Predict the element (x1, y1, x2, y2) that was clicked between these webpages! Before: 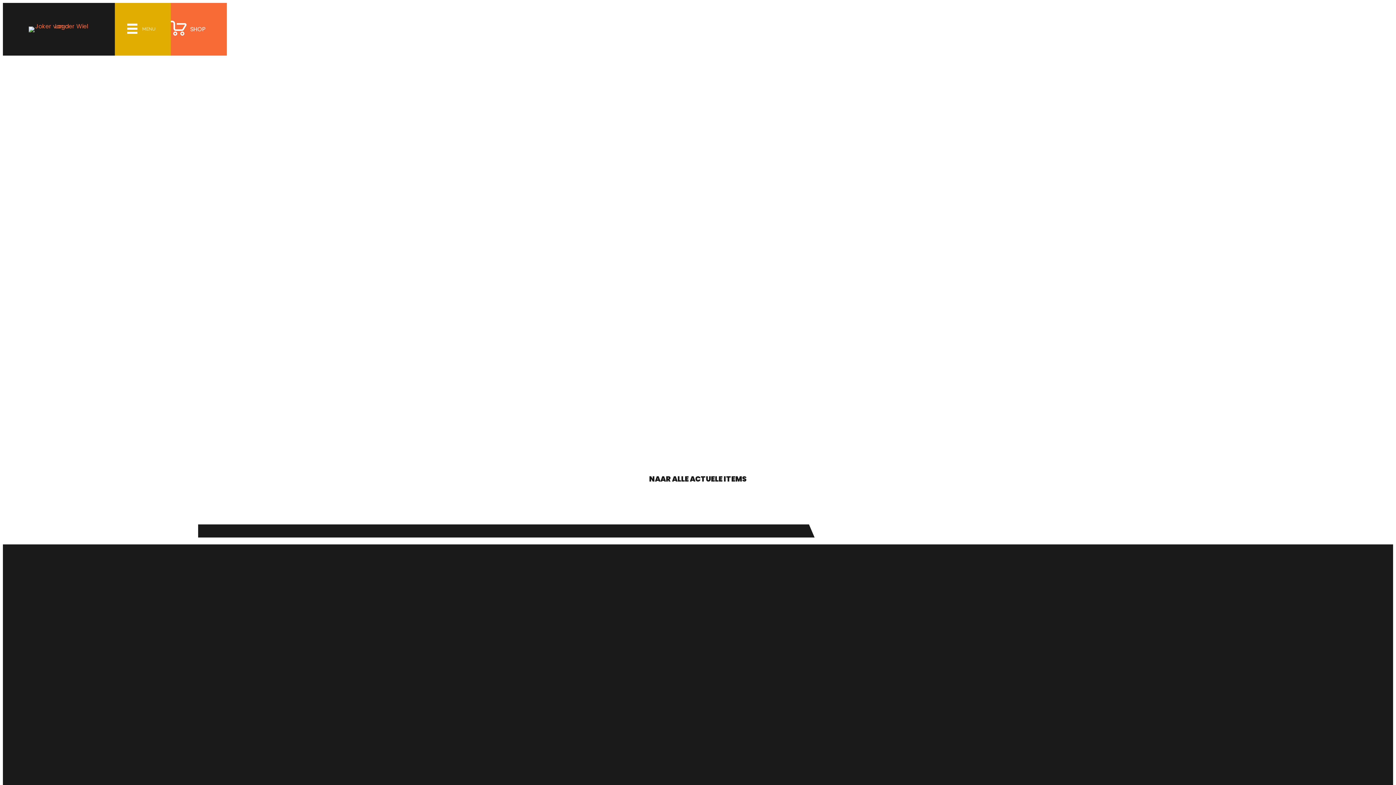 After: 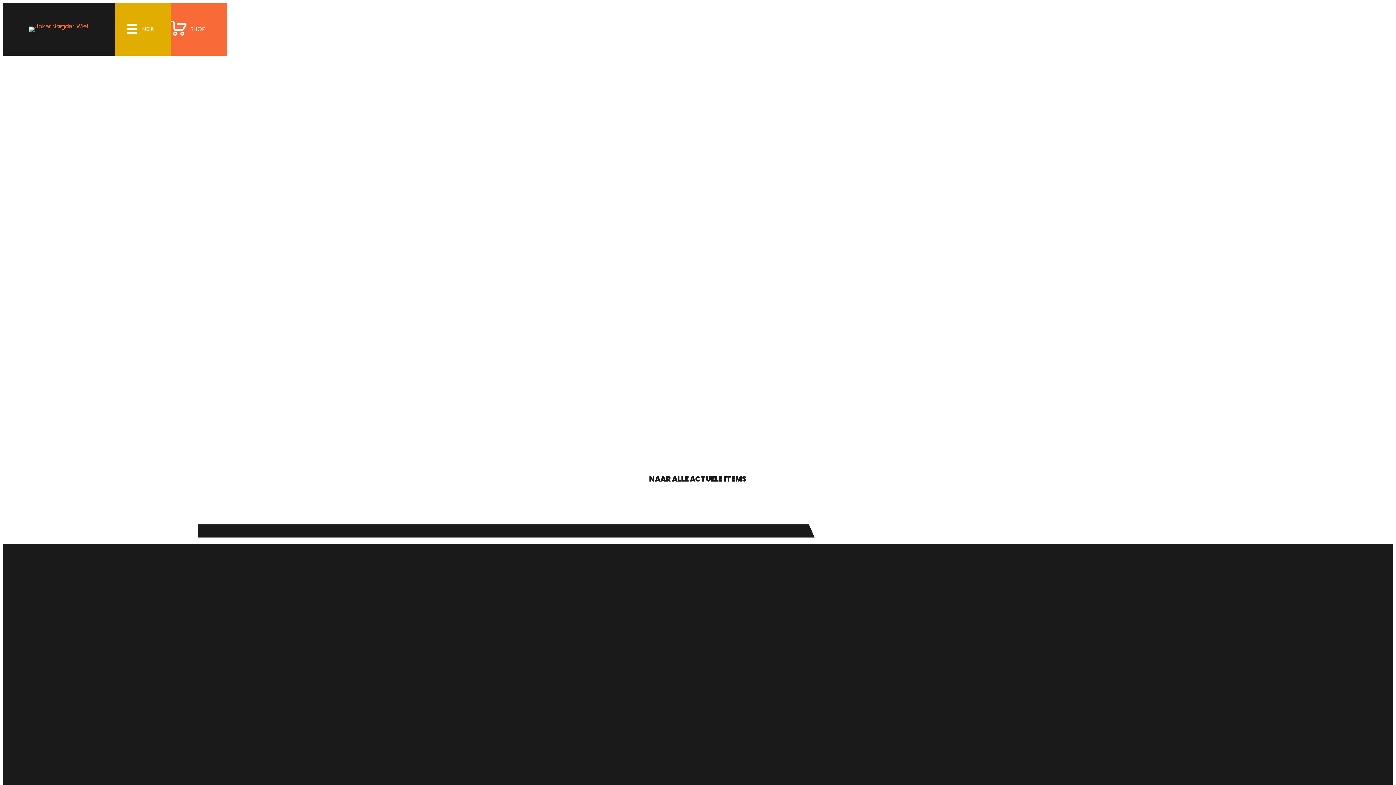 Action: label: +31 622 266 308 bbox: (518, 736, 562, 744)